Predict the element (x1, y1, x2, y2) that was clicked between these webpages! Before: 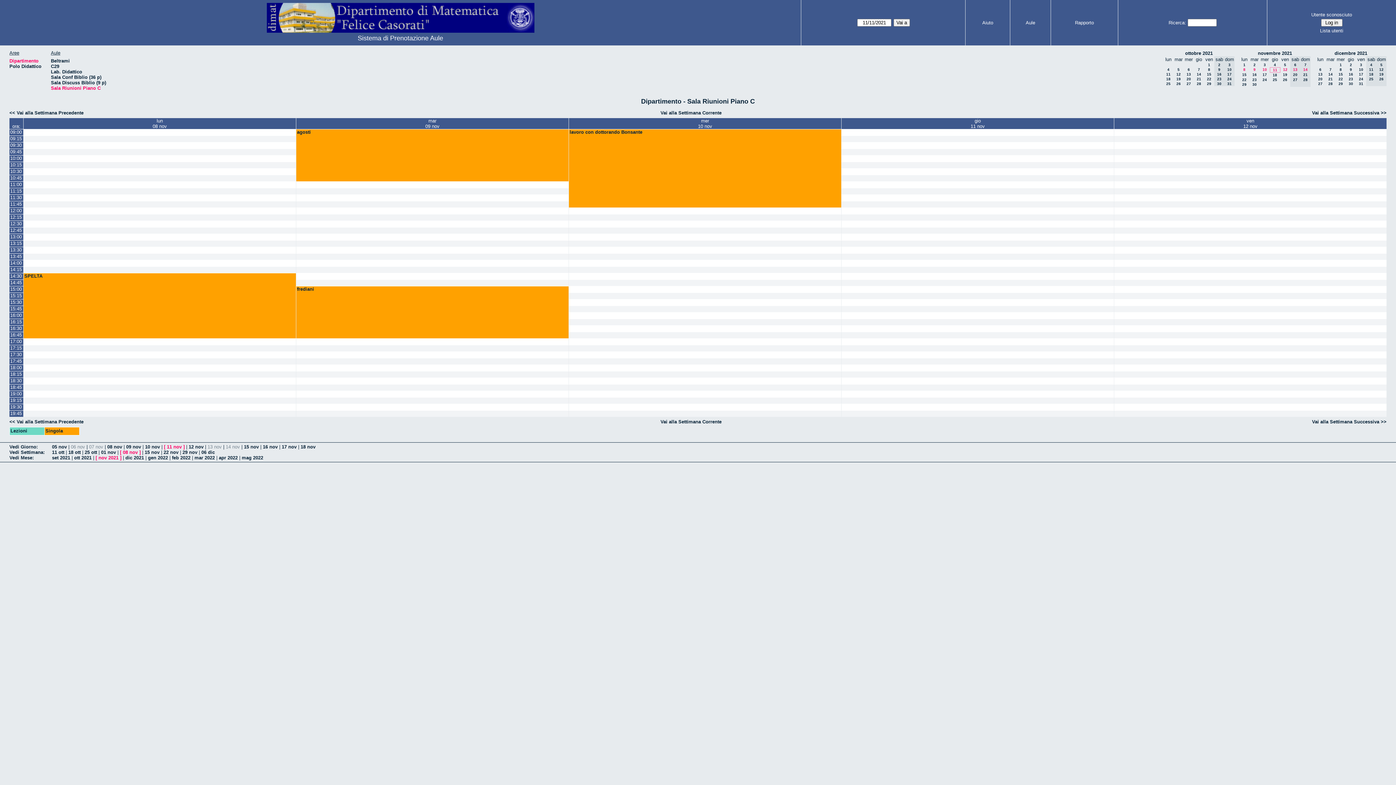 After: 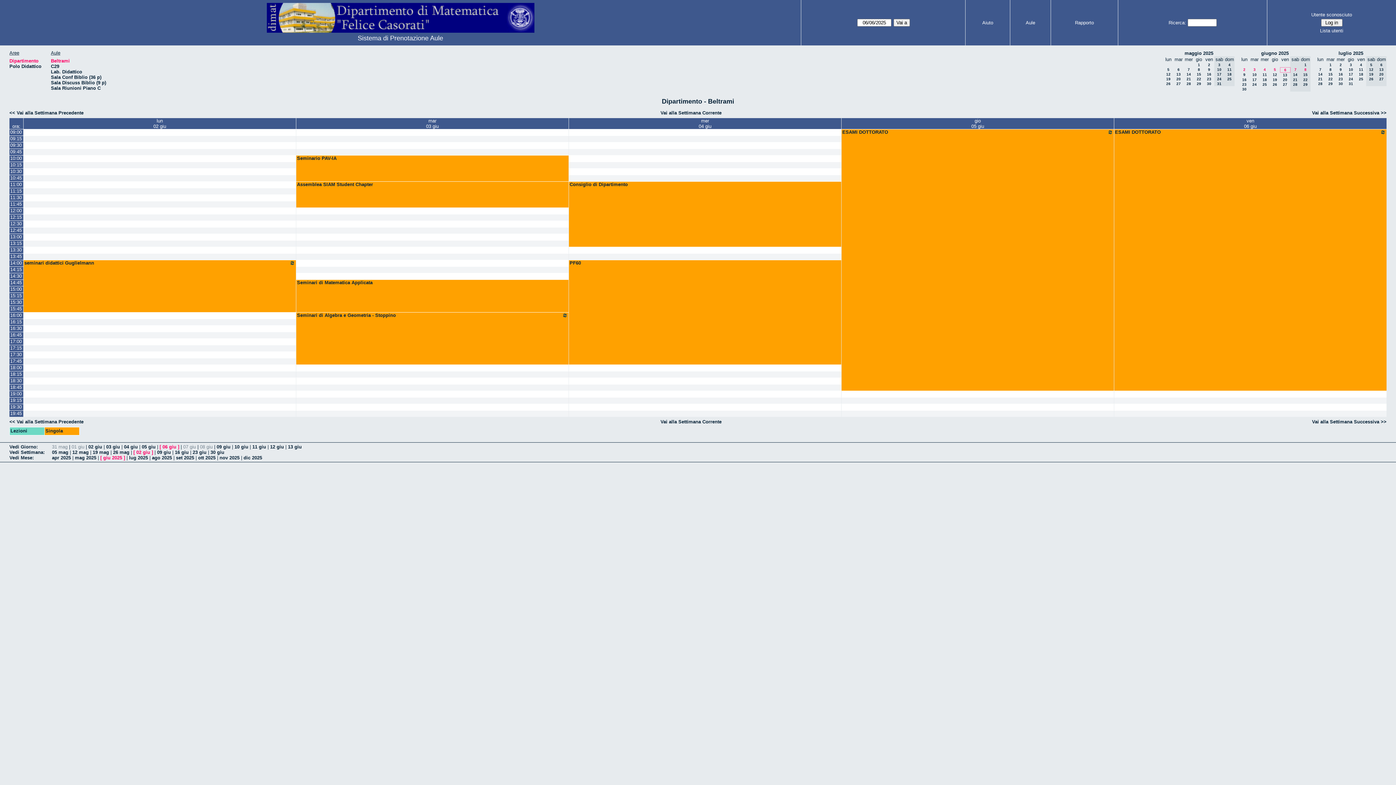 Action: label: Sistema di Prenotazione Aule bbox: (357, 34, 443, 41)